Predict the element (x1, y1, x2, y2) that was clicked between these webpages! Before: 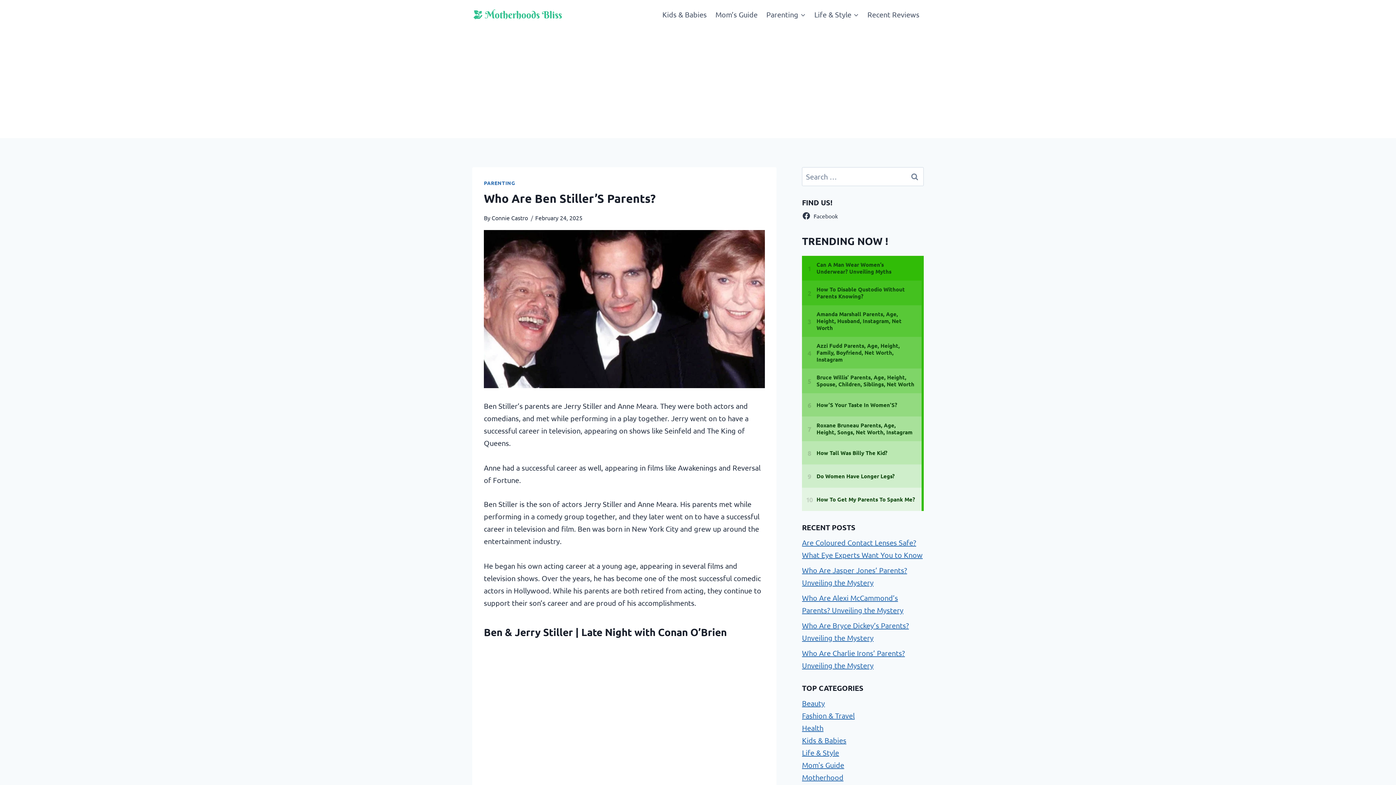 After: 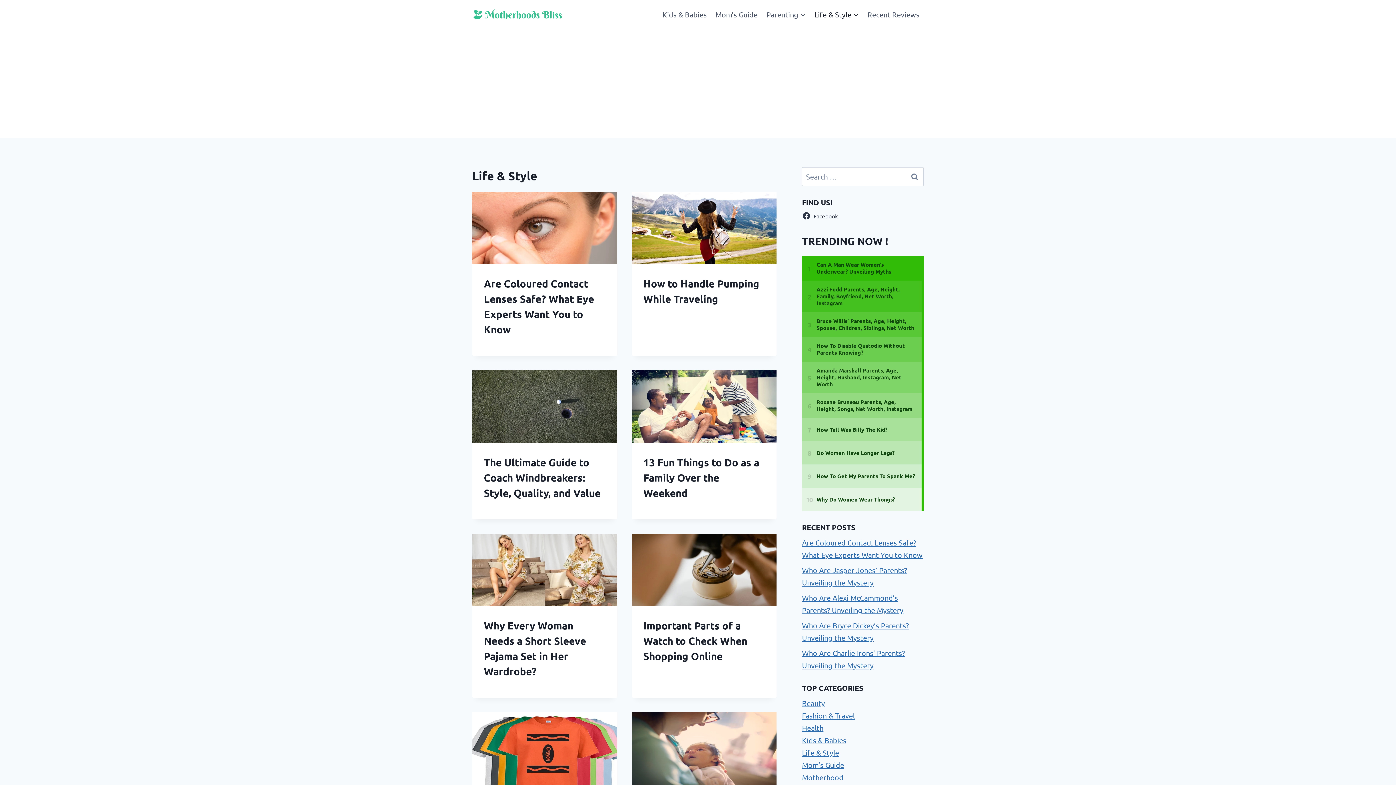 Action: label: Life & Style bbox: (810, 4, 863, 25)